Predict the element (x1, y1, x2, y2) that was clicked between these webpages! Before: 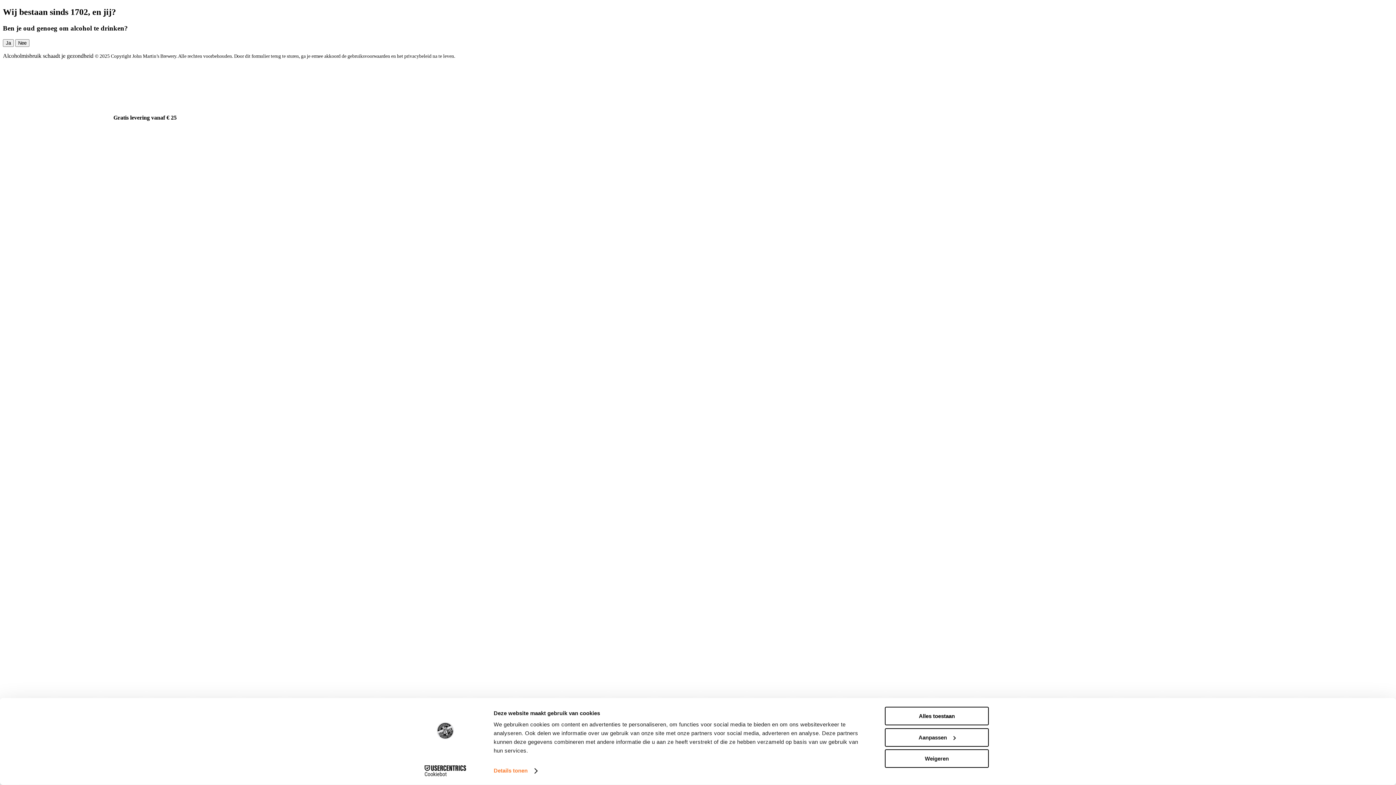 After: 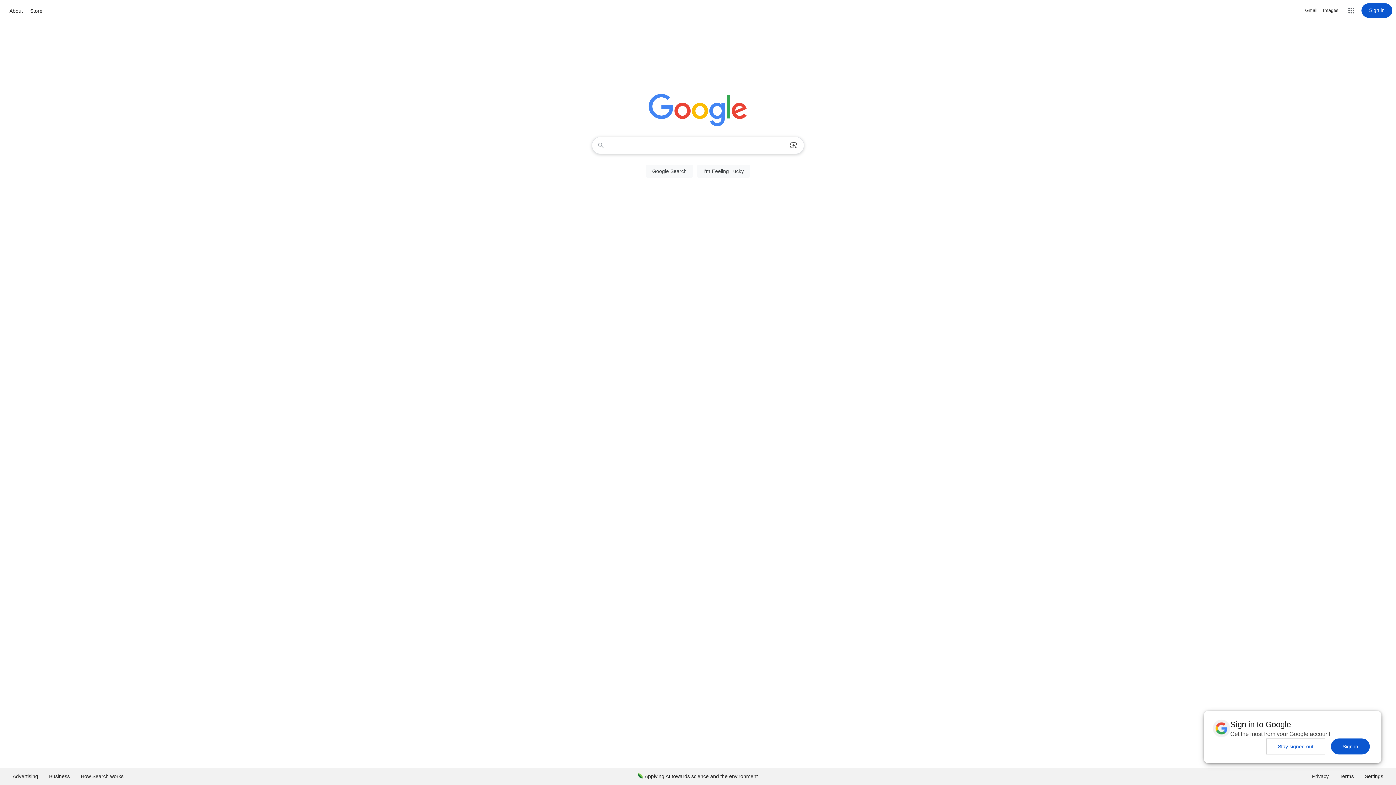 Action: label: Nee bbox: (15, 39, 29, 46)